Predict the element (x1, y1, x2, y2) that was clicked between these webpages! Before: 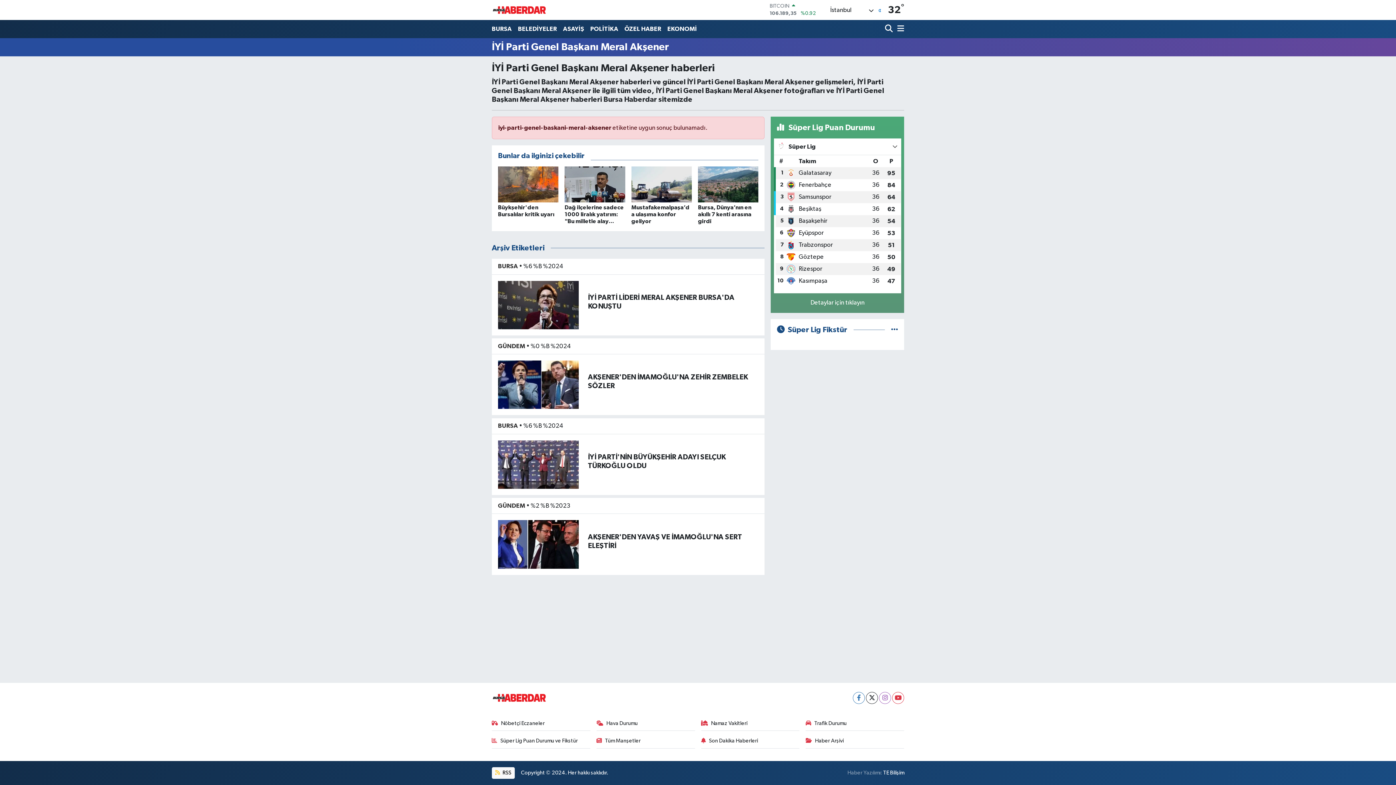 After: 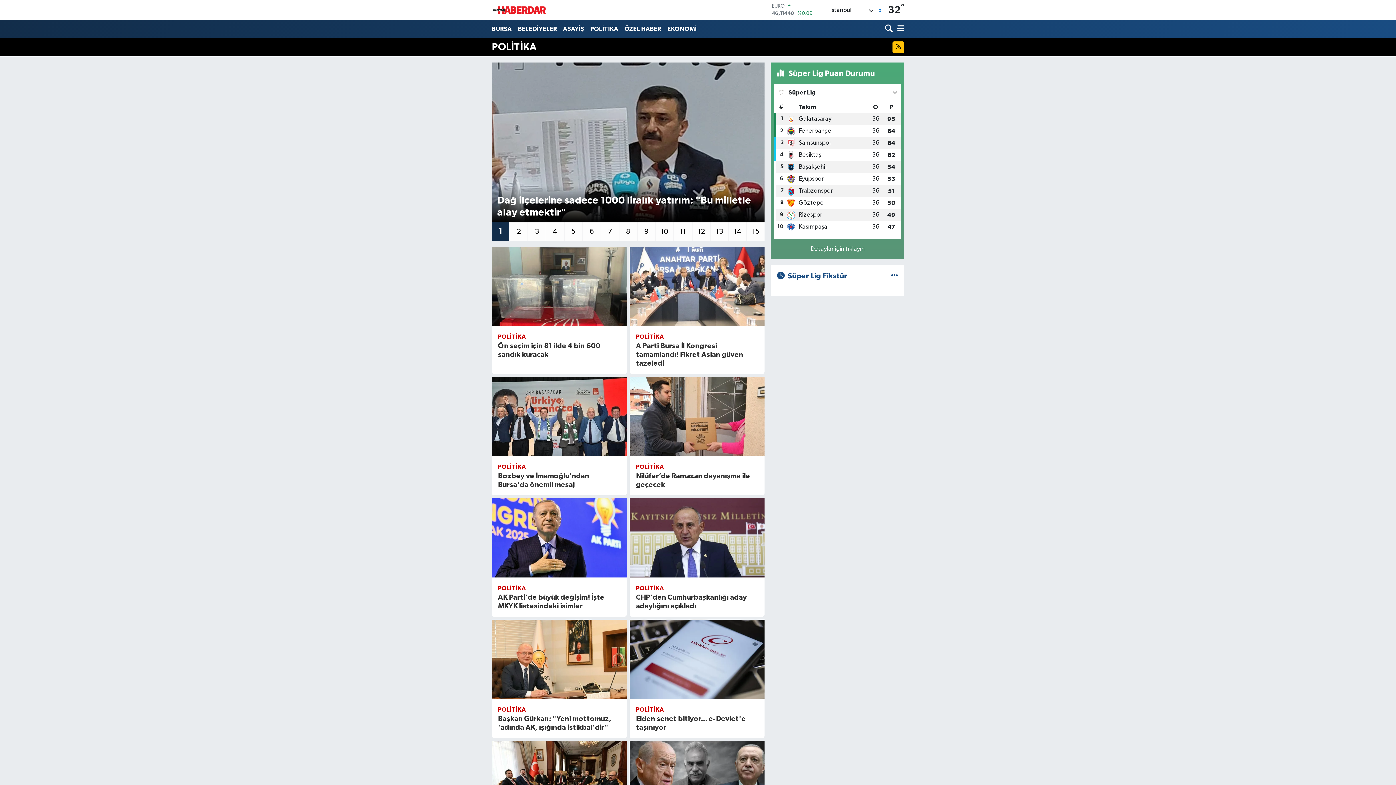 Action: bbox: (587, 21, 621, 36) label: POLİTİKA